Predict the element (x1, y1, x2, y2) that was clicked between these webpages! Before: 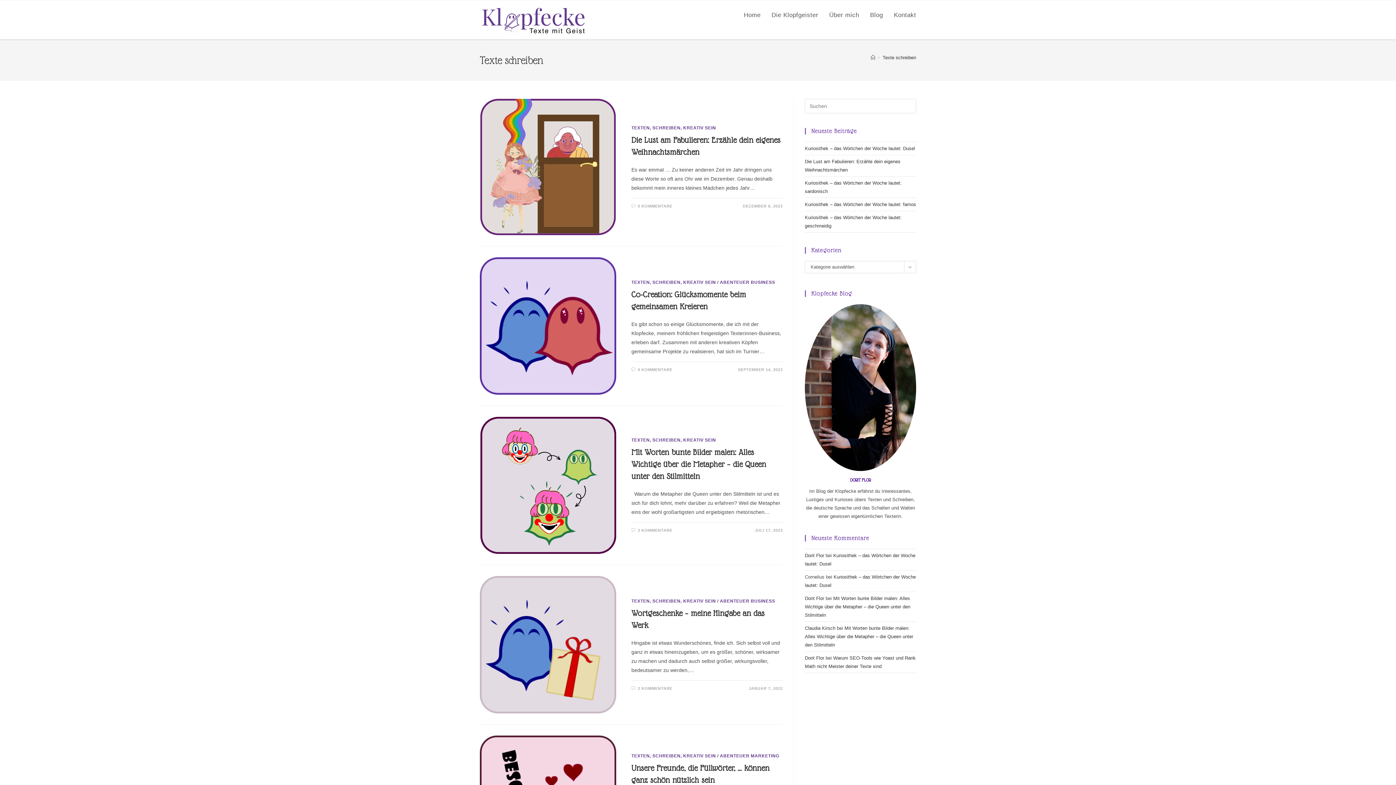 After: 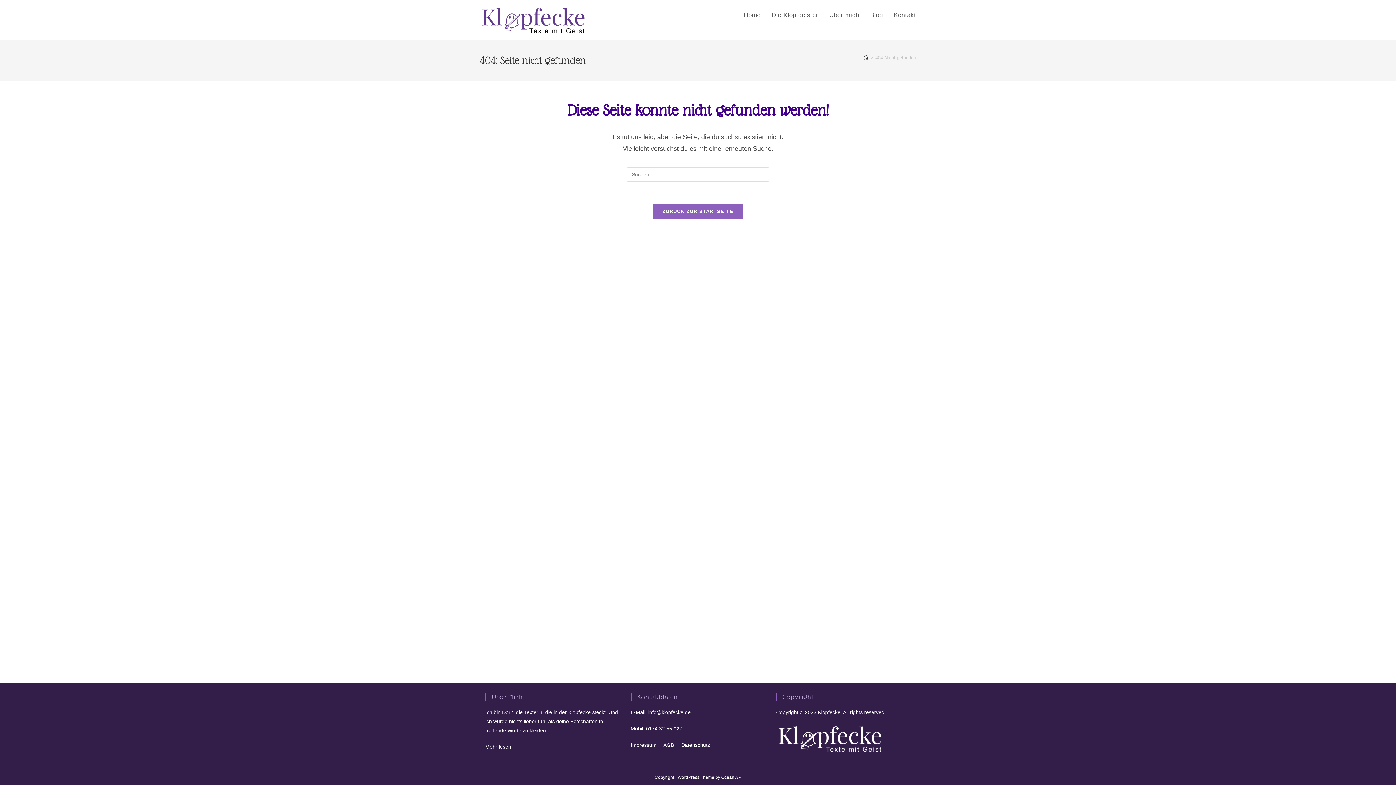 Action: bbox: (738, 5, 766, 24) label: Home